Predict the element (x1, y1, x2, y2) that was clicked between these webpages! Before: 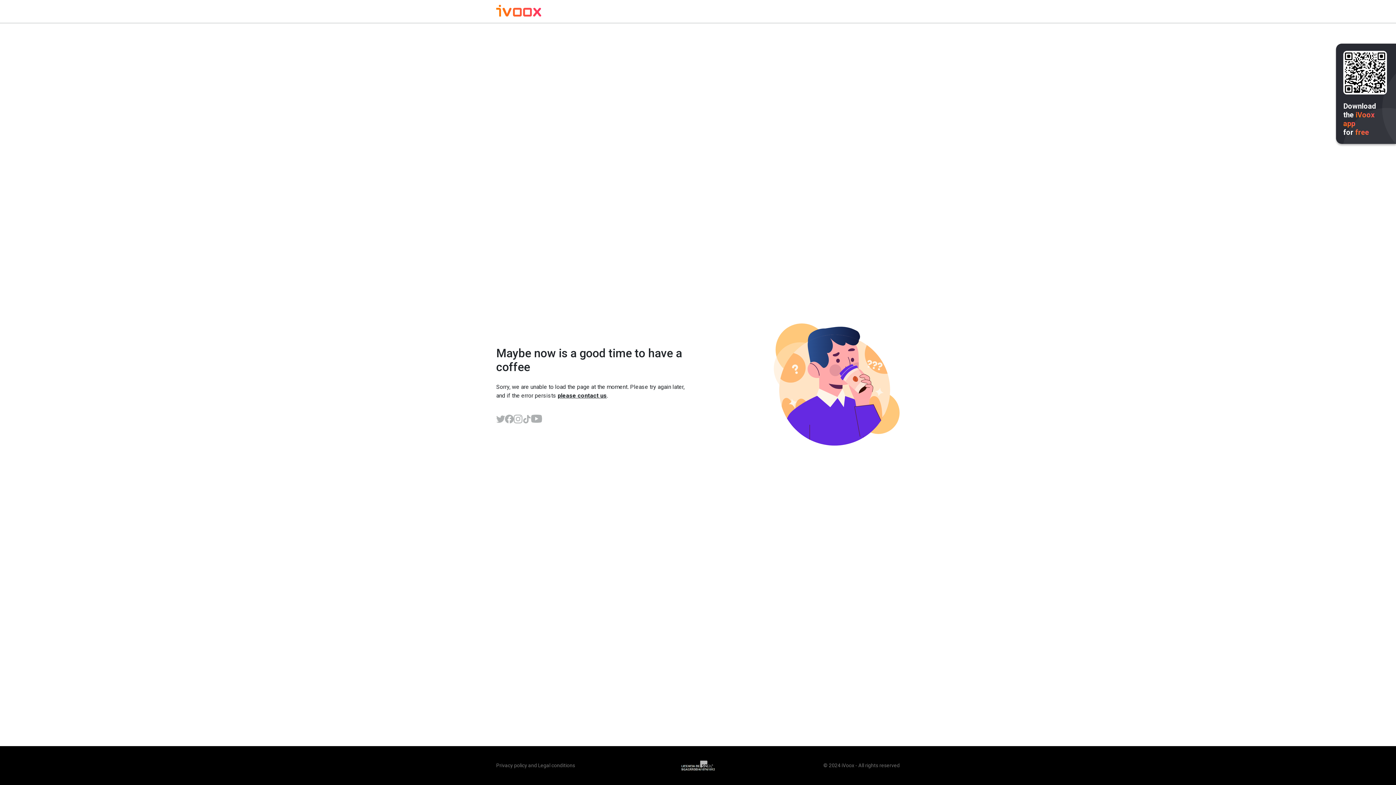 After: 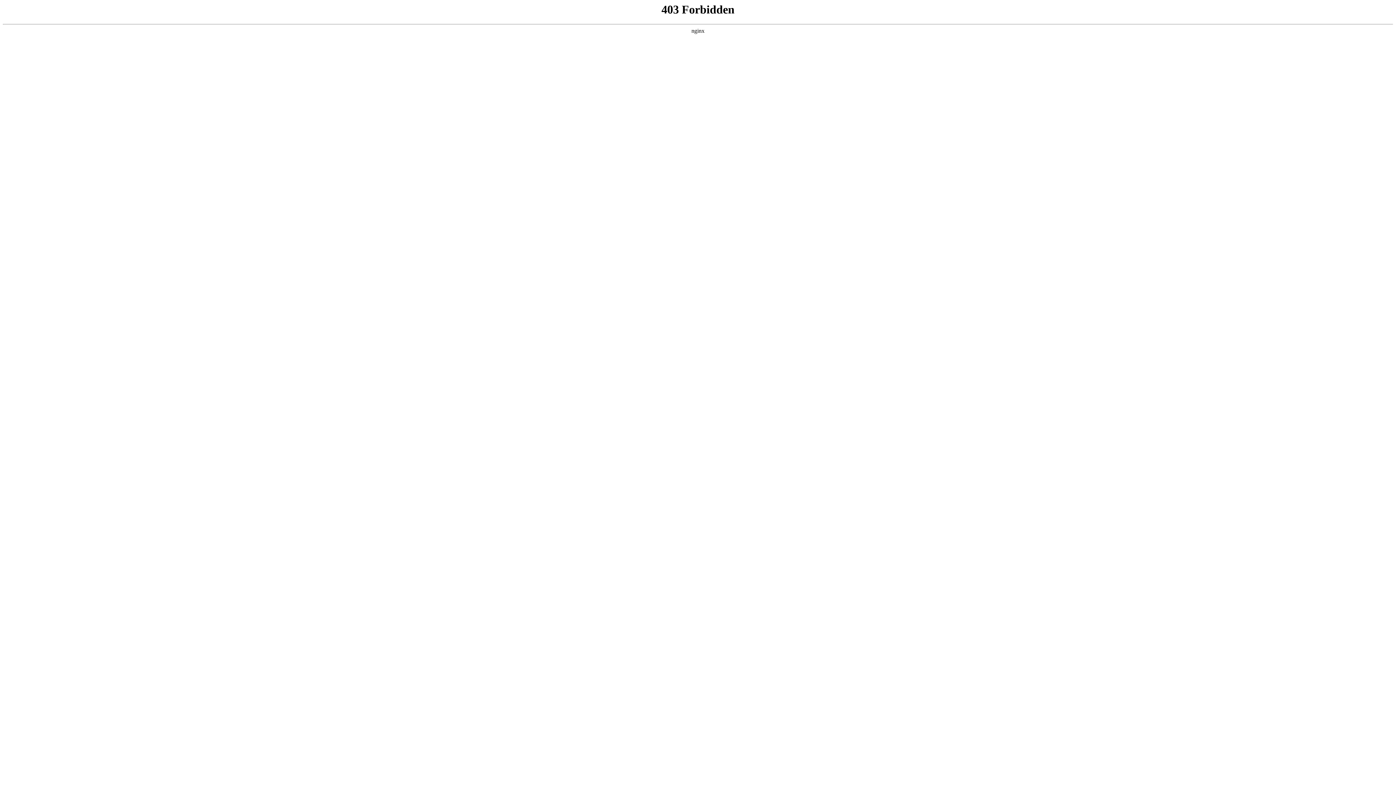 Action: label: Legal conditions bbox: (538, 762, 575, 768)